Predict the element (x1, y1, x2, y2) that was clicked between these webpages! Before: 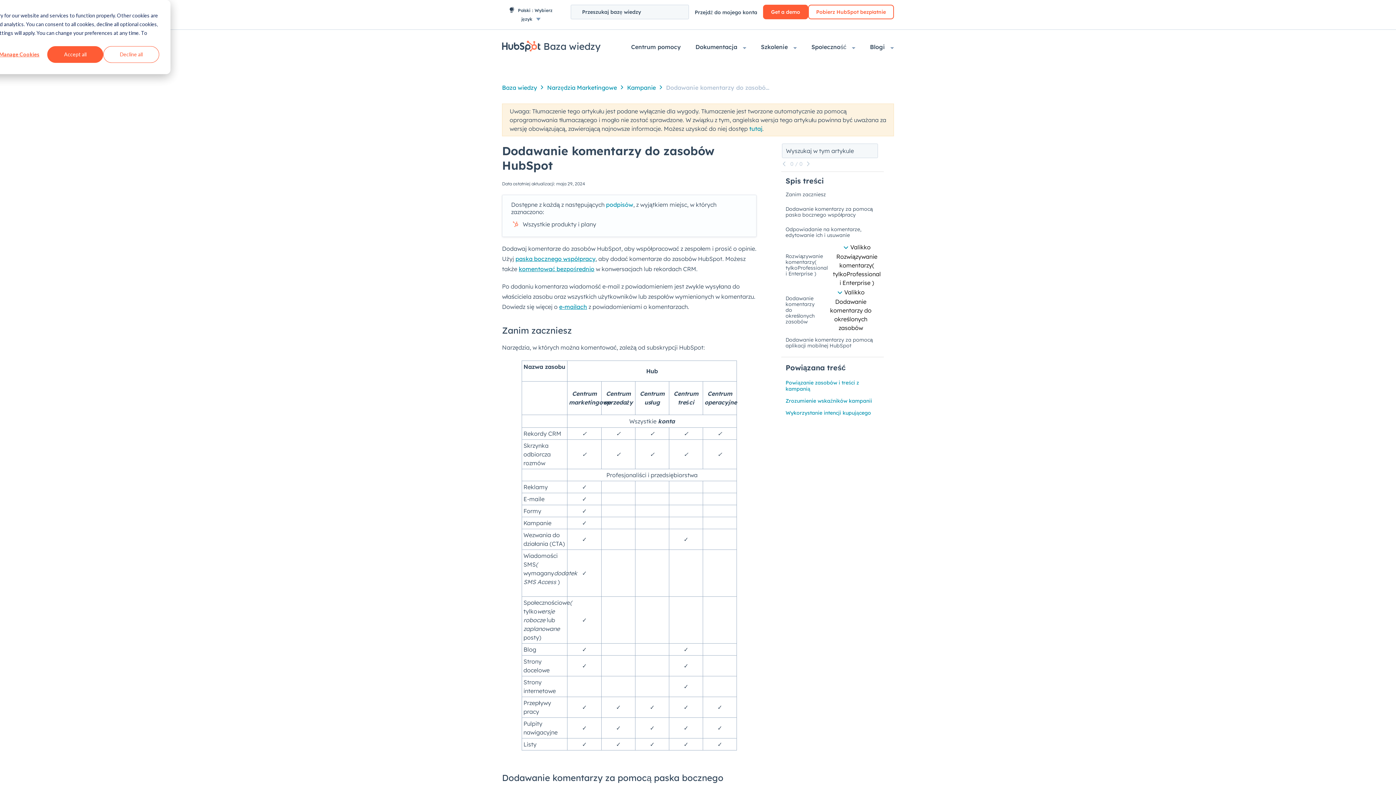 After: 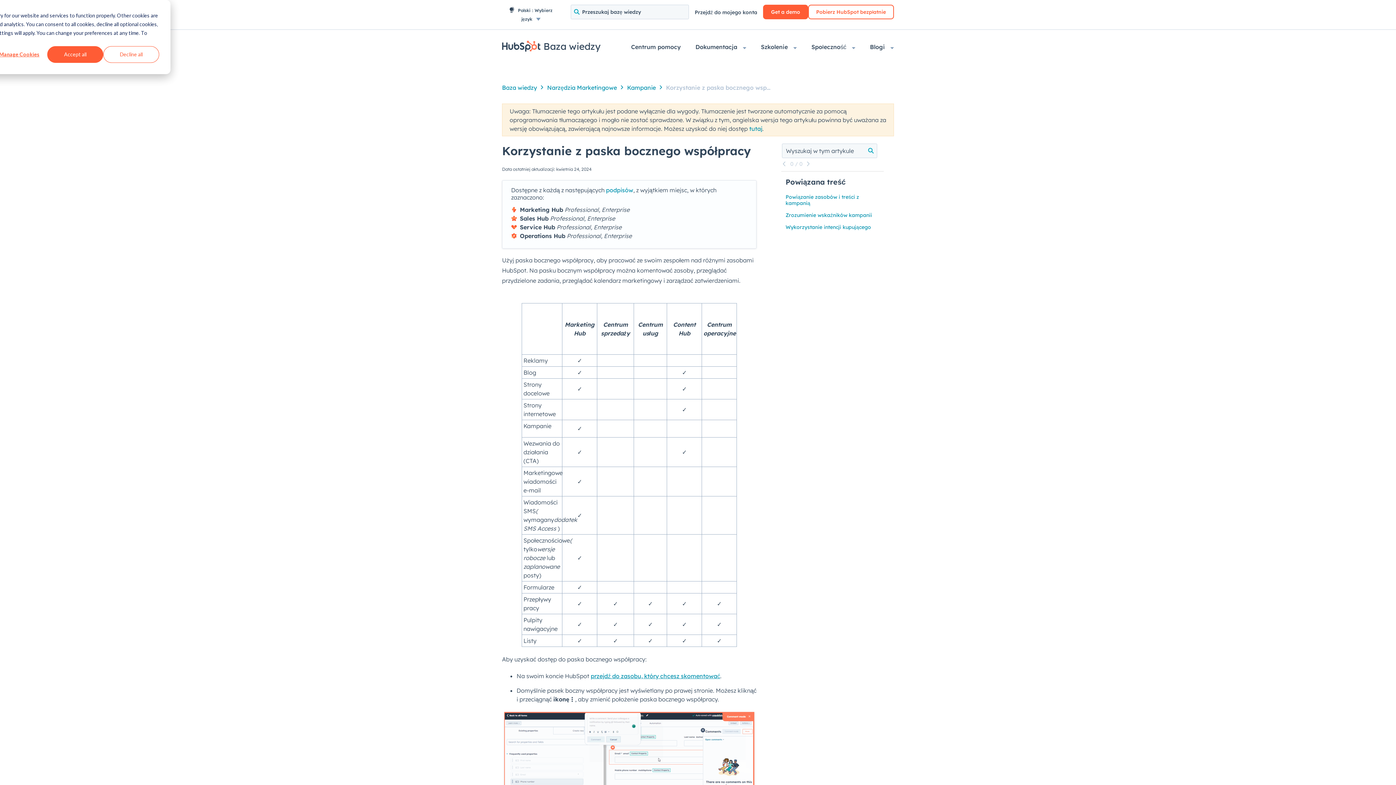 Action: label: paska bocznego współpracy bbox: (515, 255, 595, 262)